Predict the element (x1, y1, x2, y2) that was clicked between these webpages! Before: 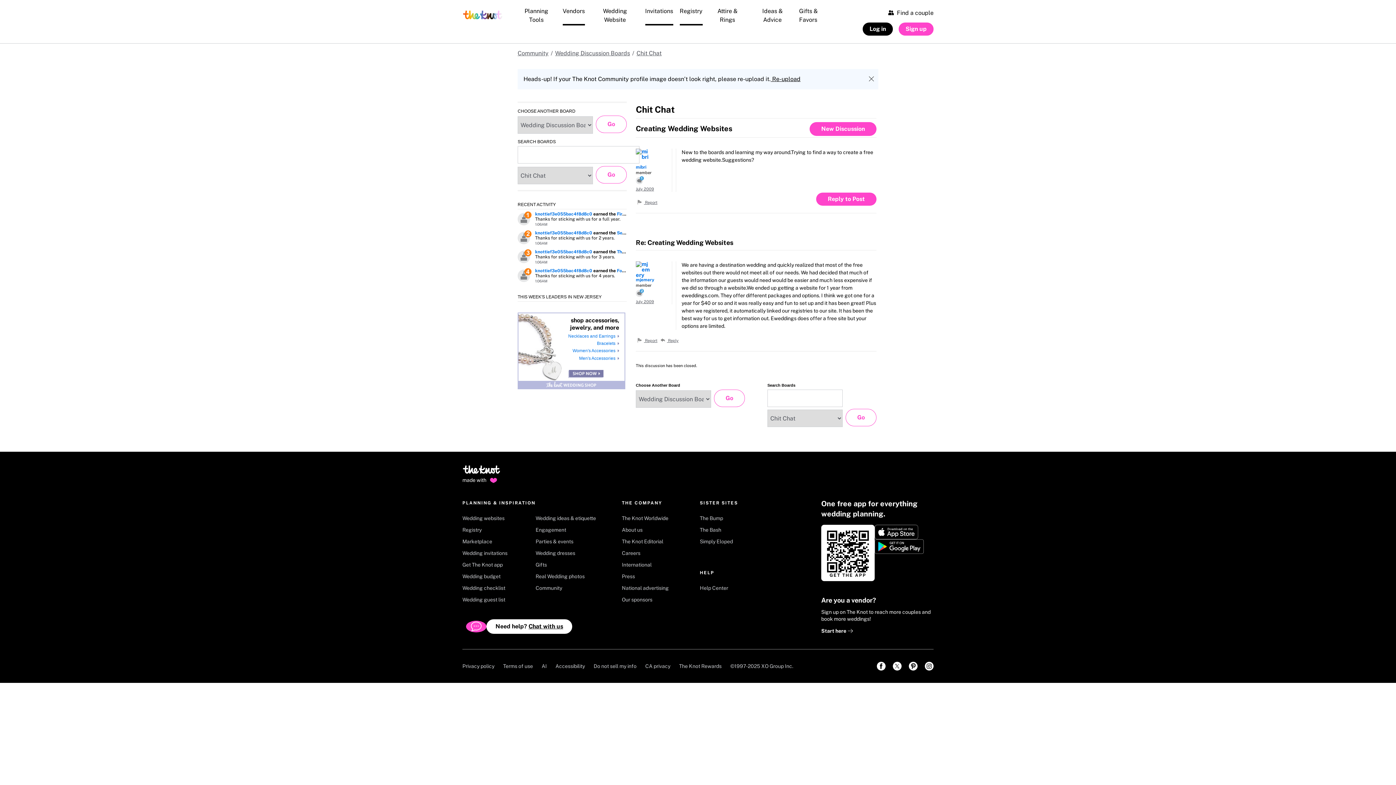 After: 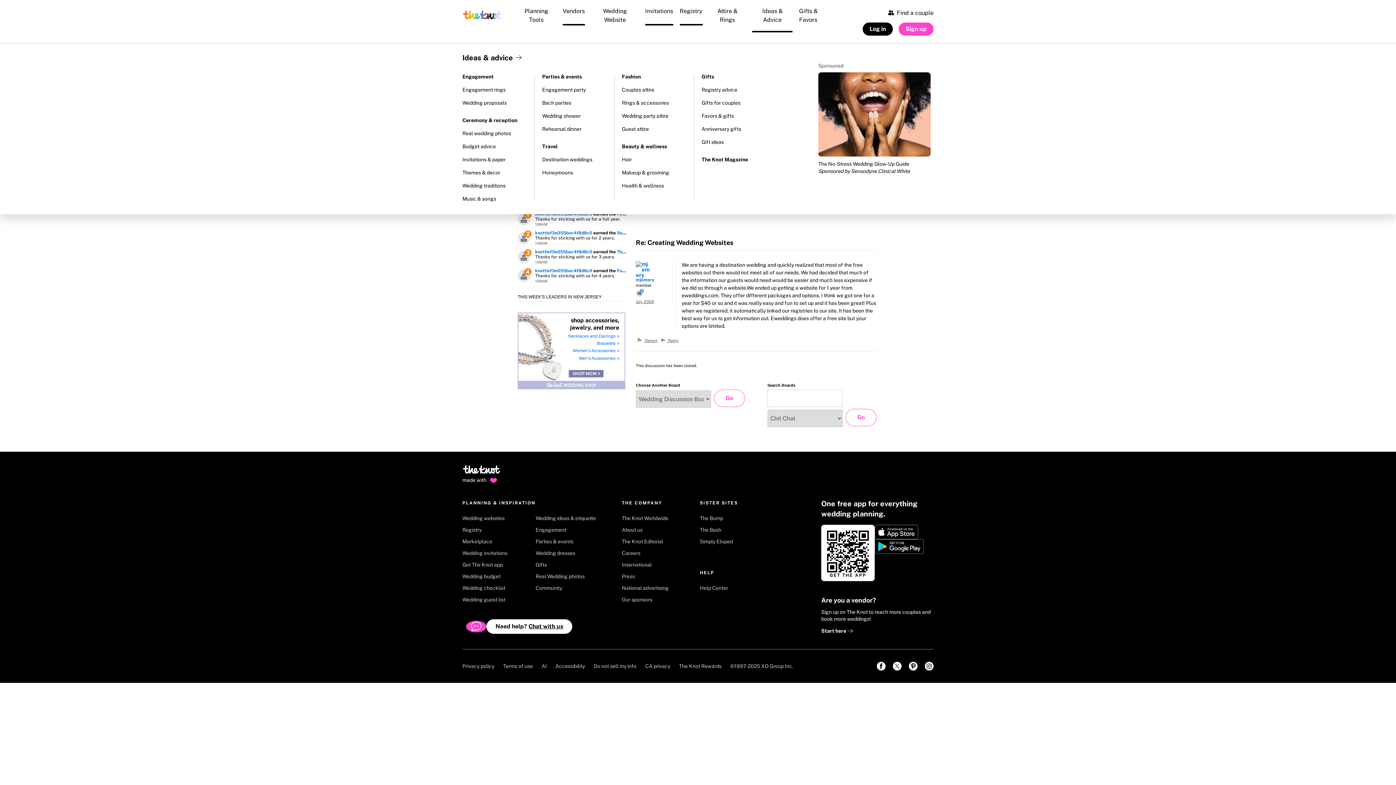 Action: bbox: (751, 1, 794, 32) label: Ideas & Advice